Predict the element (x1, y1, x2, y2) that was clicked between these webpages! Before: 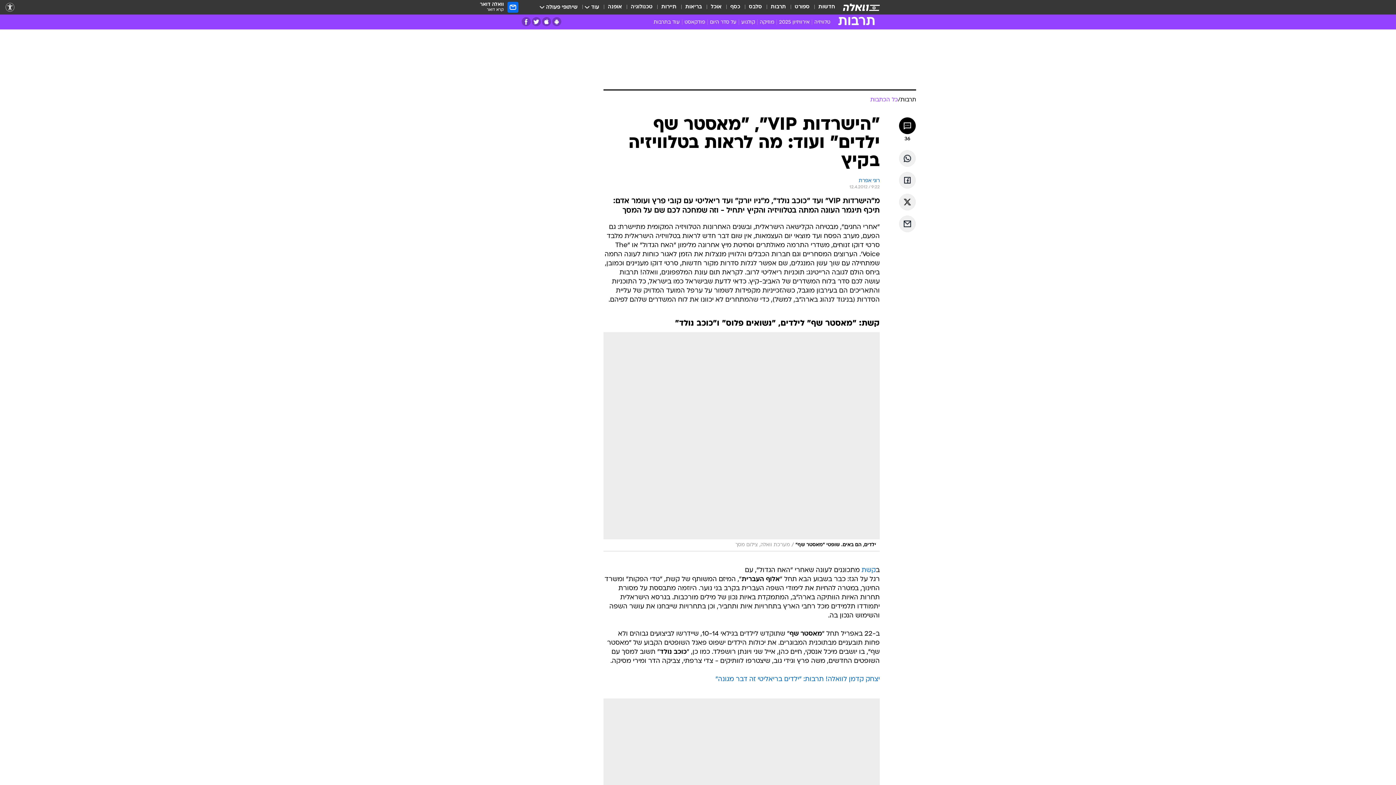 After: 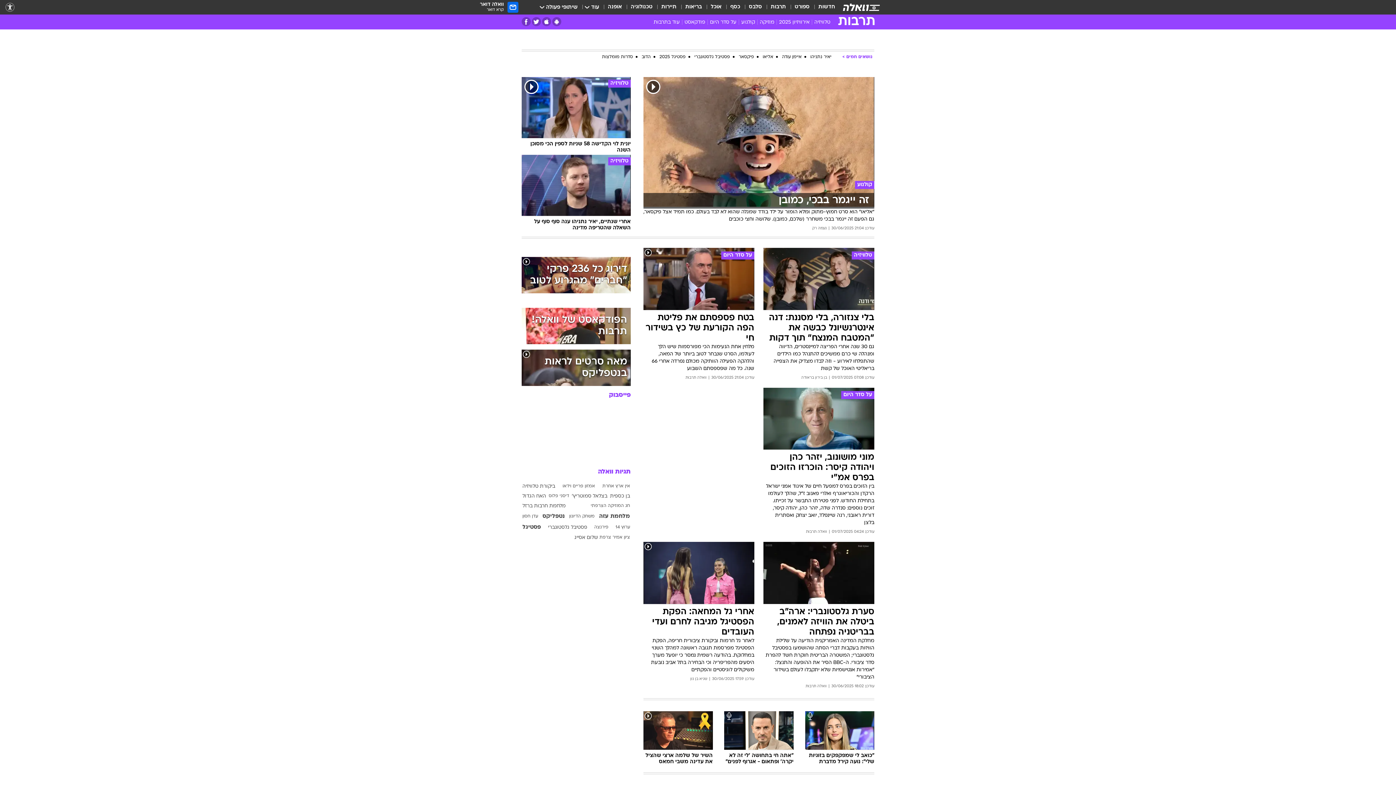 Action: label: תרבות bbox: (900, 96, 916, 104)